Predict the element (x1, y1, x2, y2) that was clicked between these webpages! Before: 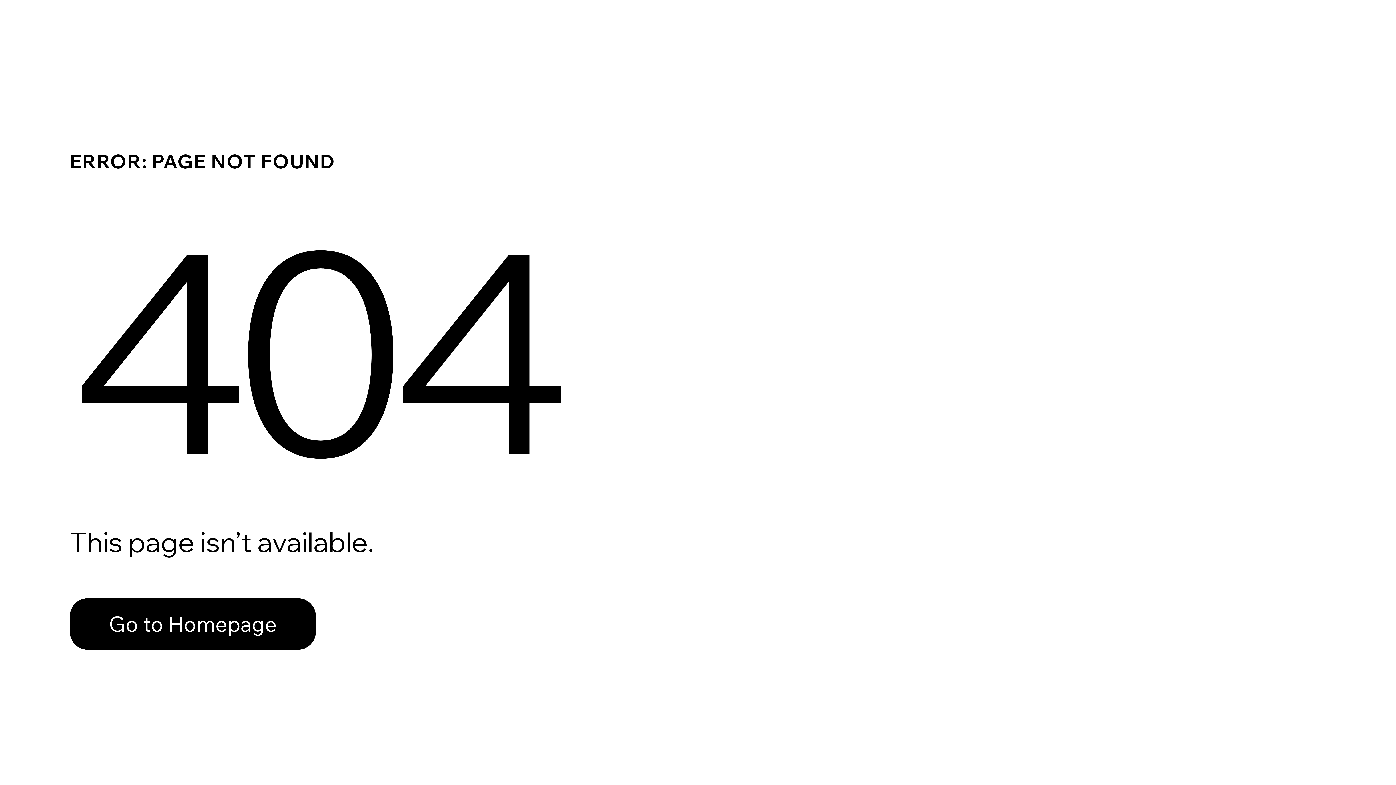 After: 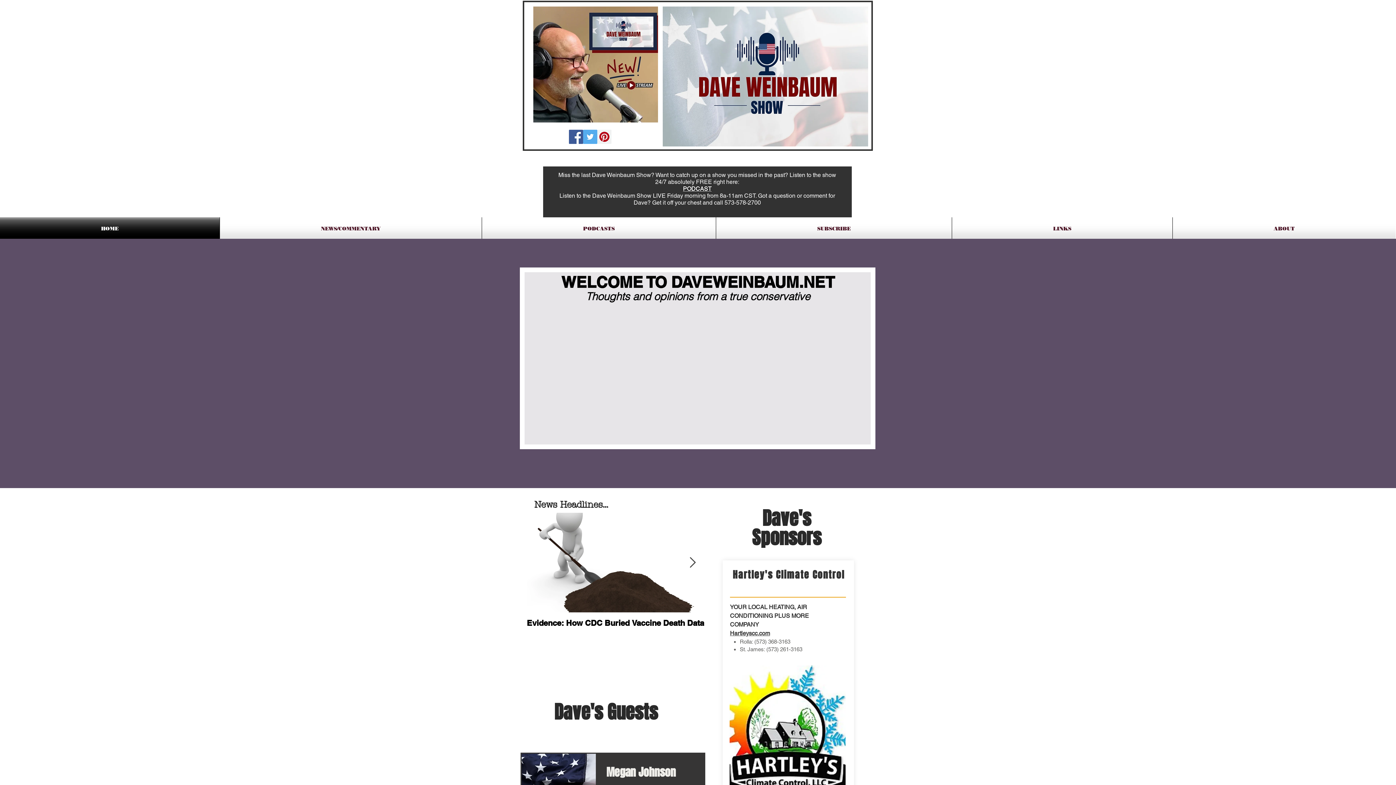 Action: label: Go to Homepage bbox: (69, 582, 768, 659)